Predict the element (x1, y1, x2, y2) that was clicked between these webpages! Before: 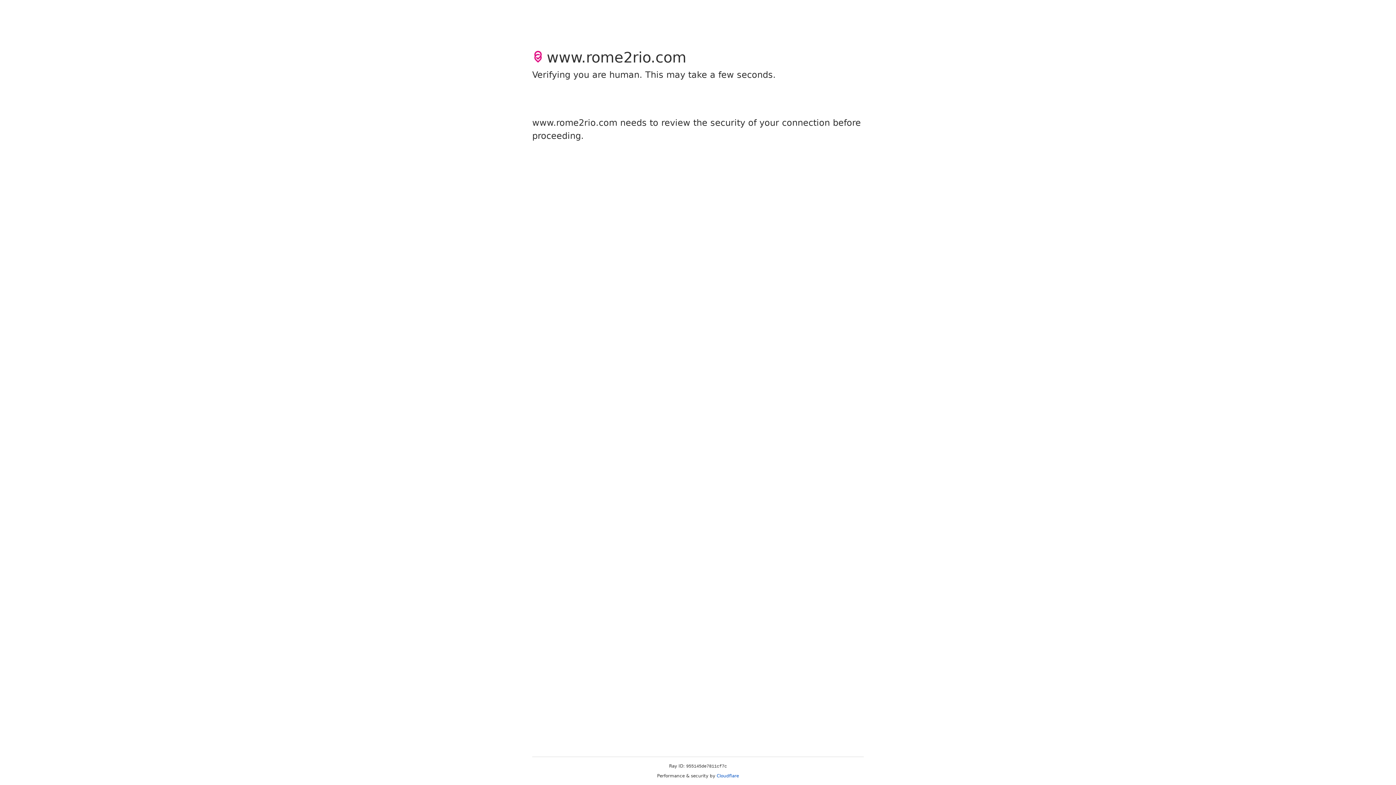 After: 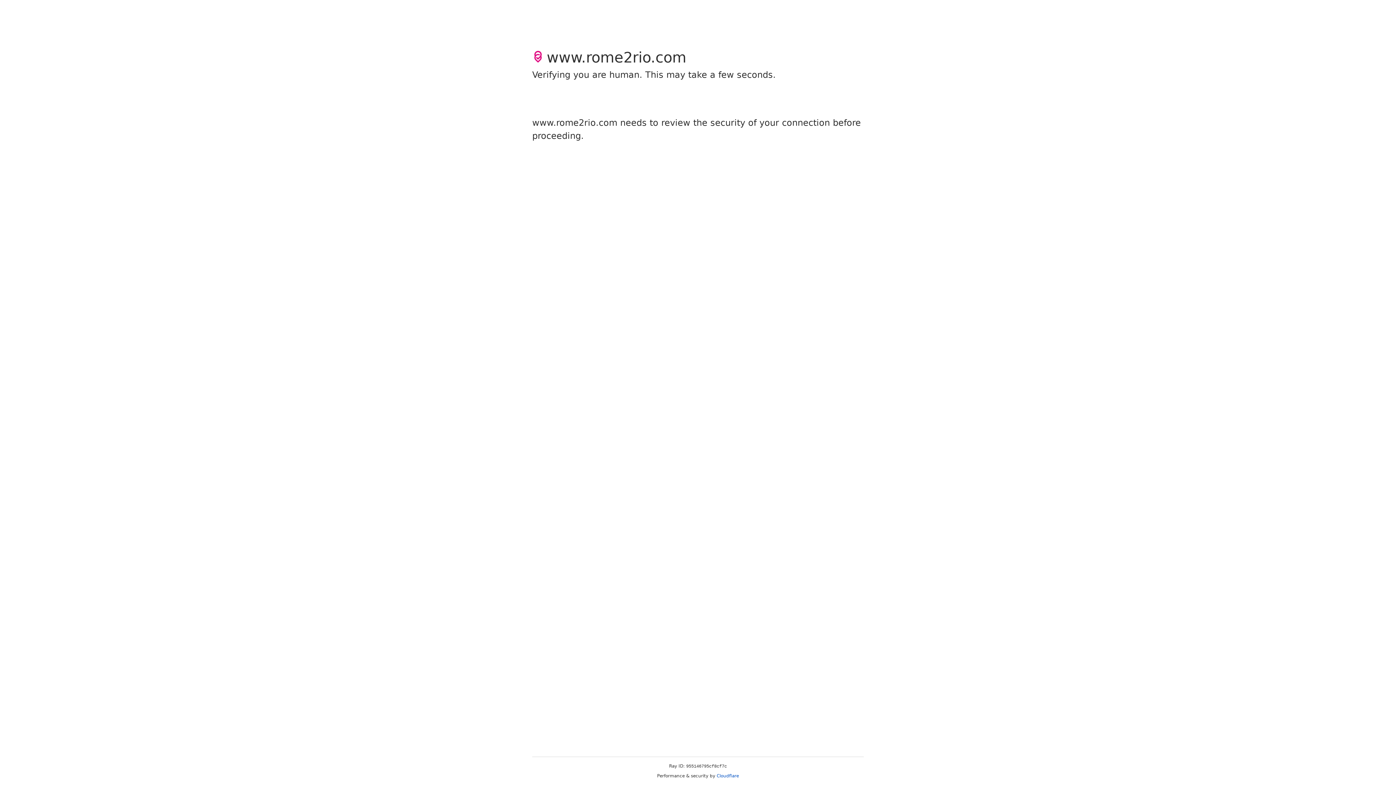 Action: bbox: (716, 773, 739, 778) label: Cloudflare